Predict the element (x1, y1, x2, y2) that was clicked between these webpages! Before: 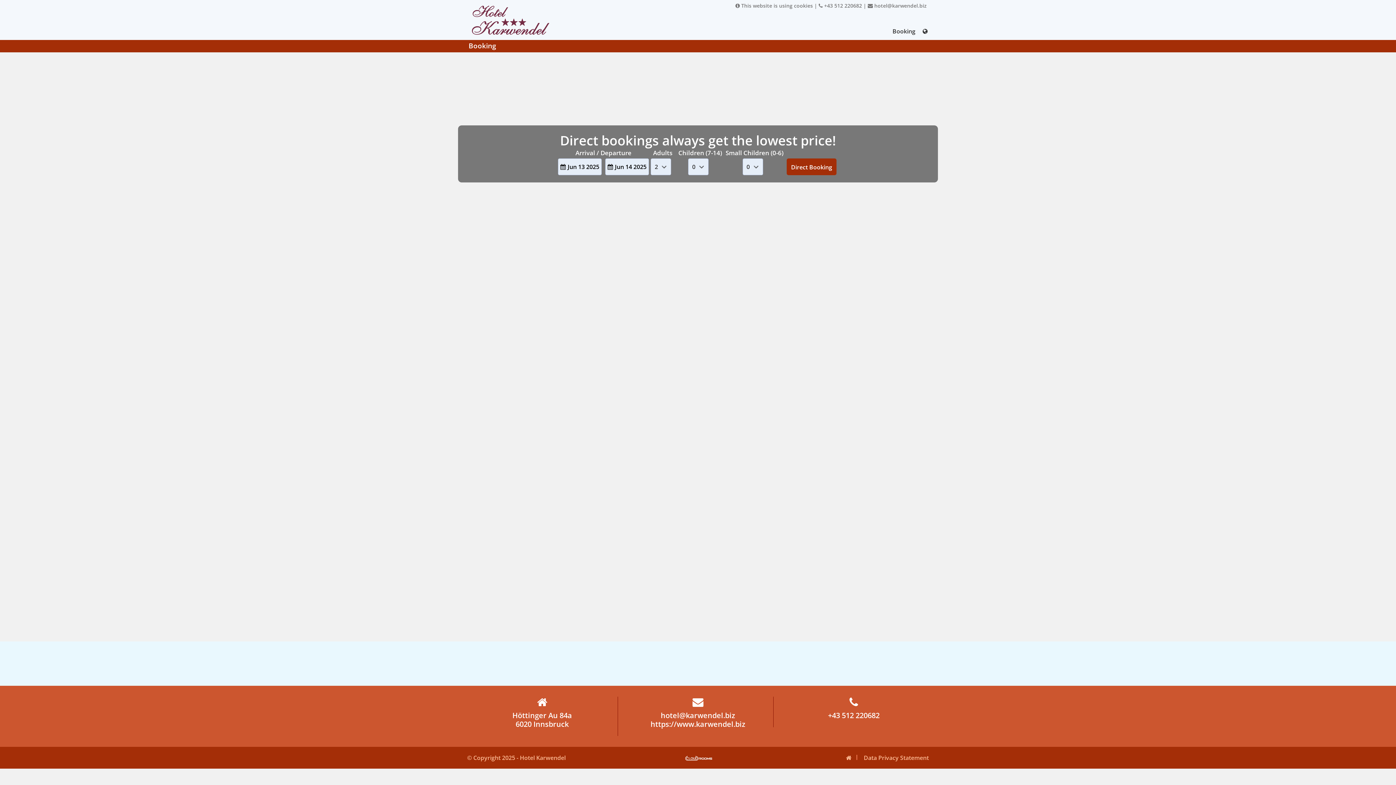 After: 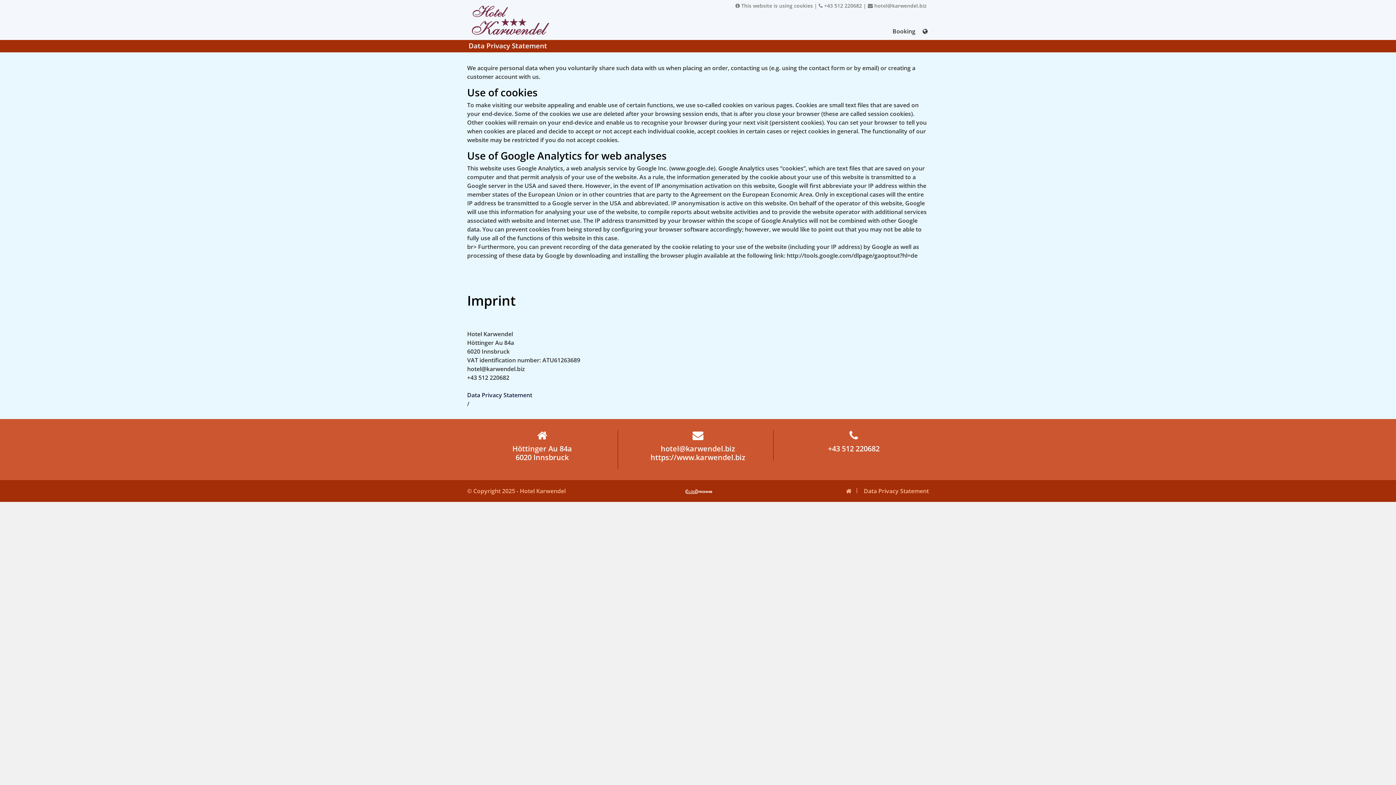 Action: bbox: (864, 753, 929, 762) label: Data Privacy Statement